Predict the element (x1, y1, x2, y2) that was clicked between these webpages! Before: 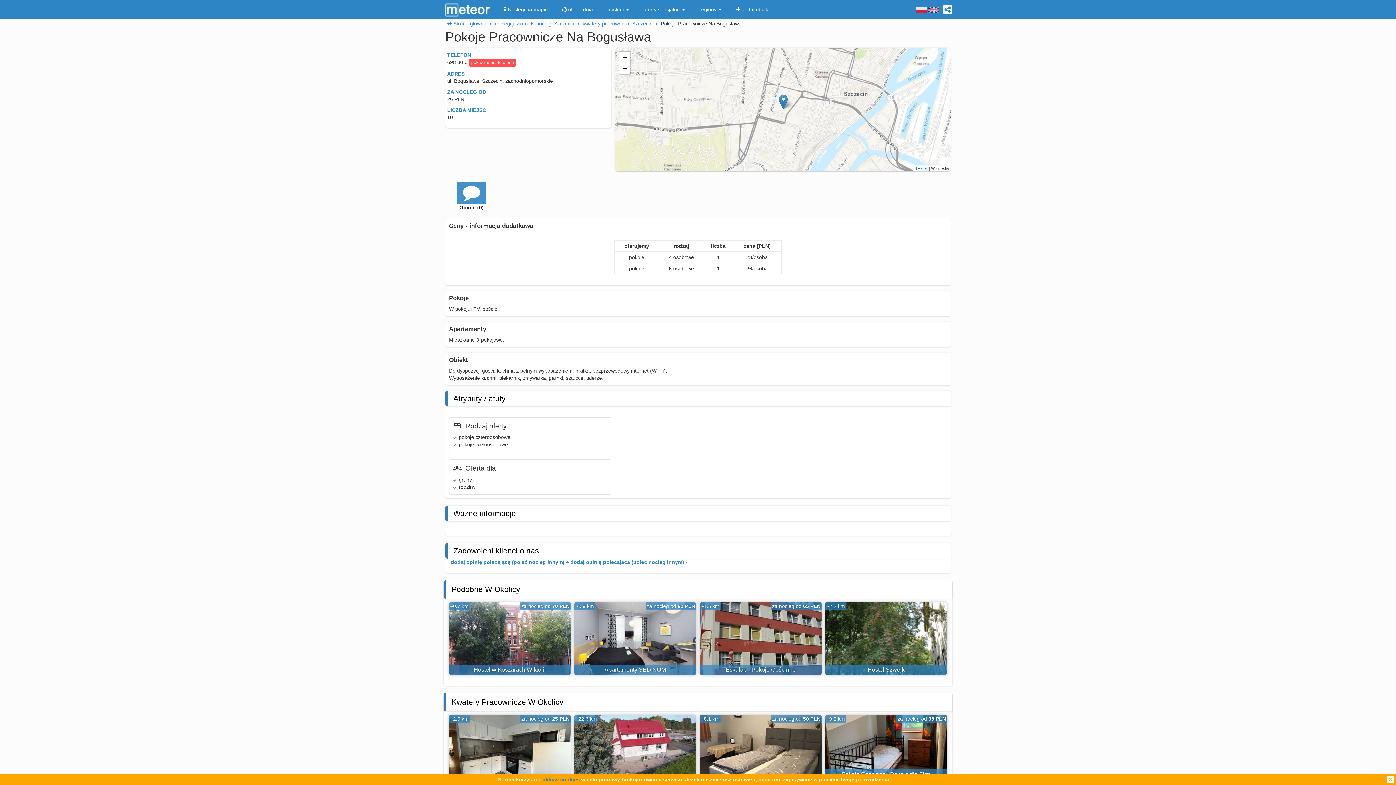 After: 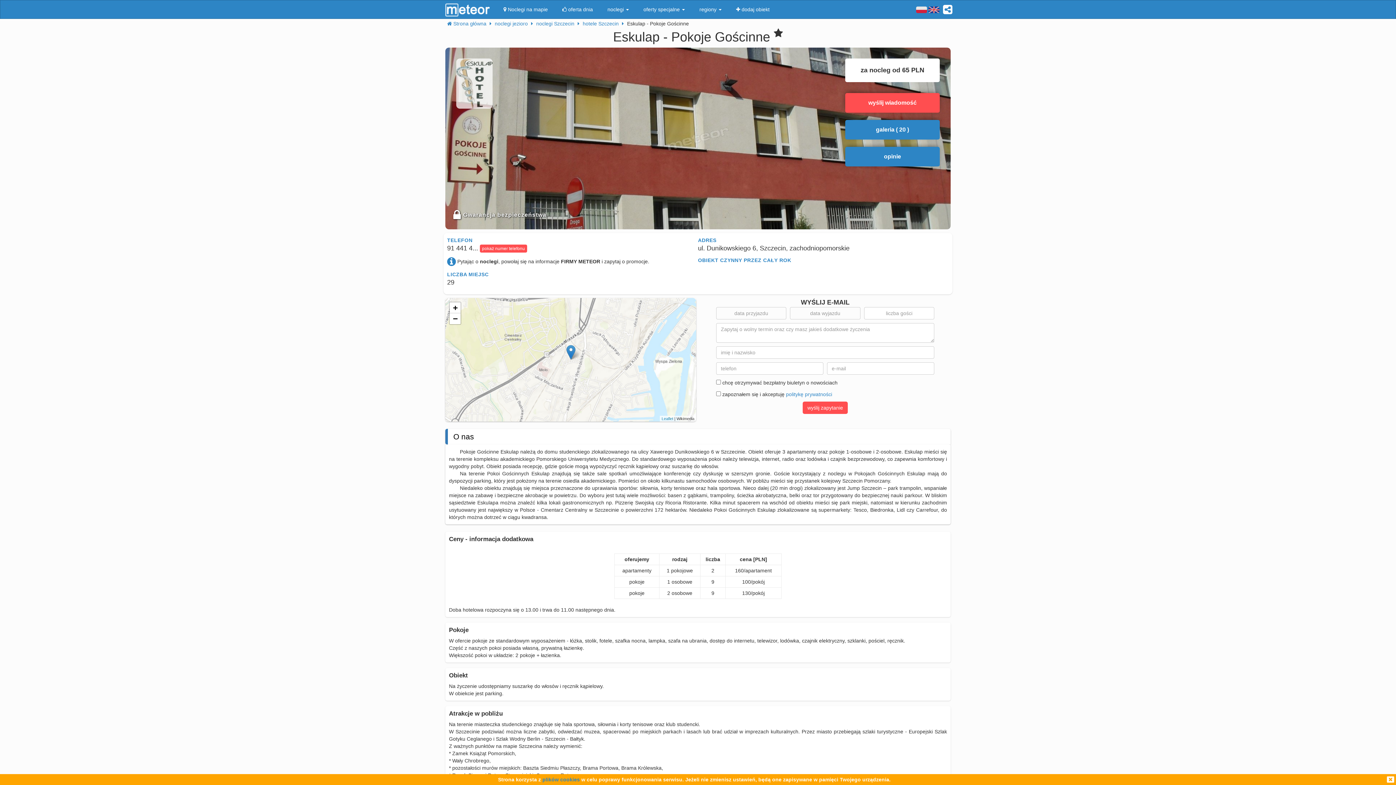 Action: label: Eskulap - Pokoje Gościnne bbox: (725, 666, 796, 673)